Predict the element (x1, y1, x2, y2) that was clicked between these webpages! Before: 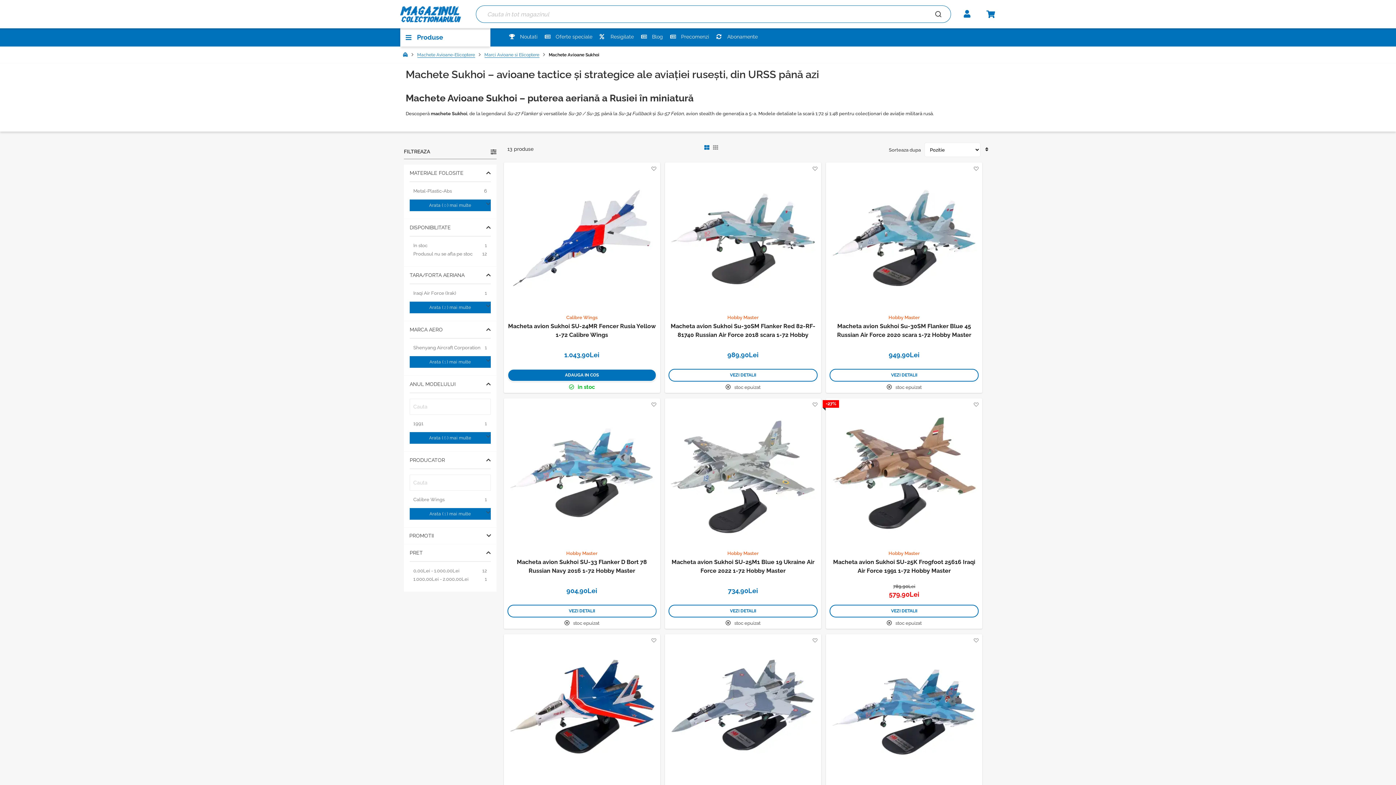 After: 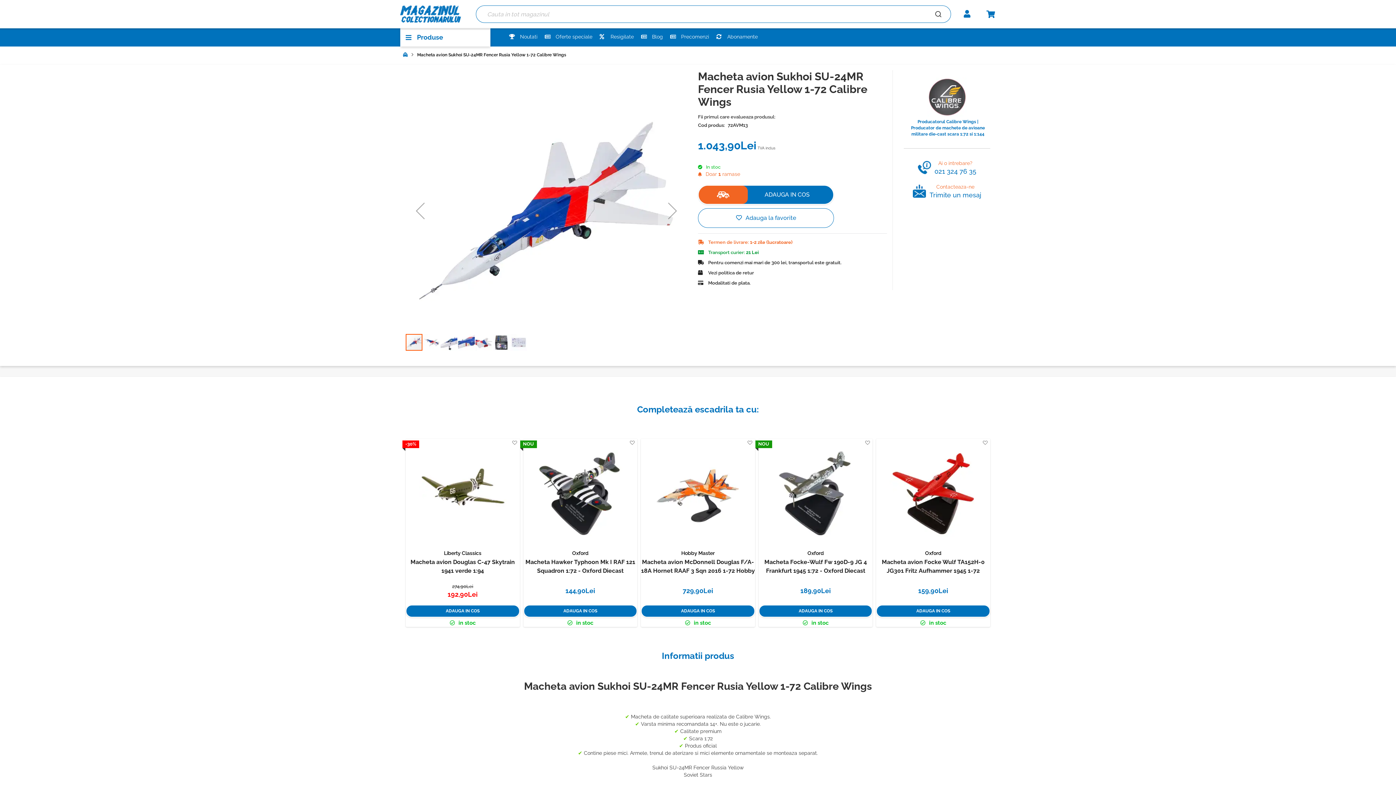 Action: label: Macheta avion Sukhoi SU-24MR Fencer Rusia Yellow 1-72 Calibre Wings bbox: (507, 322, 656, 341)